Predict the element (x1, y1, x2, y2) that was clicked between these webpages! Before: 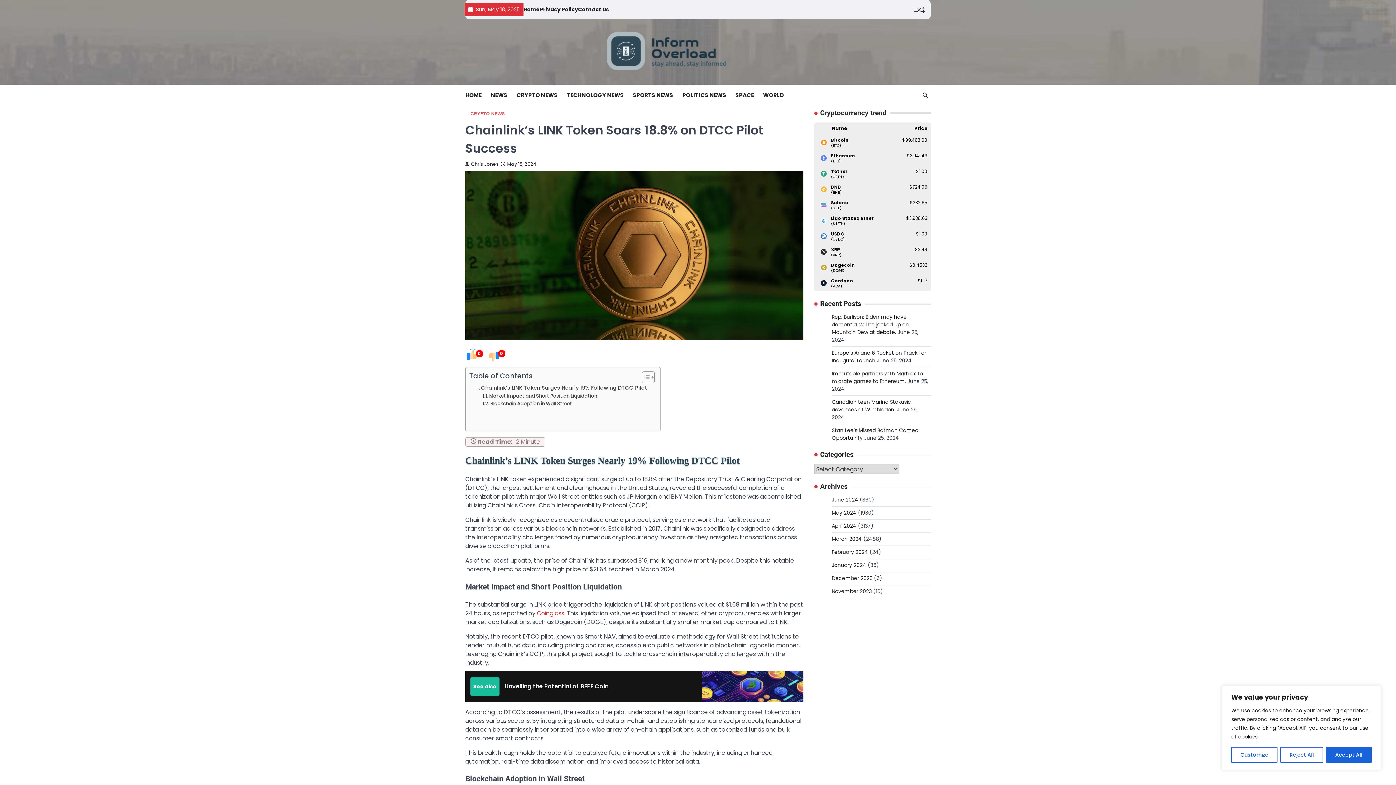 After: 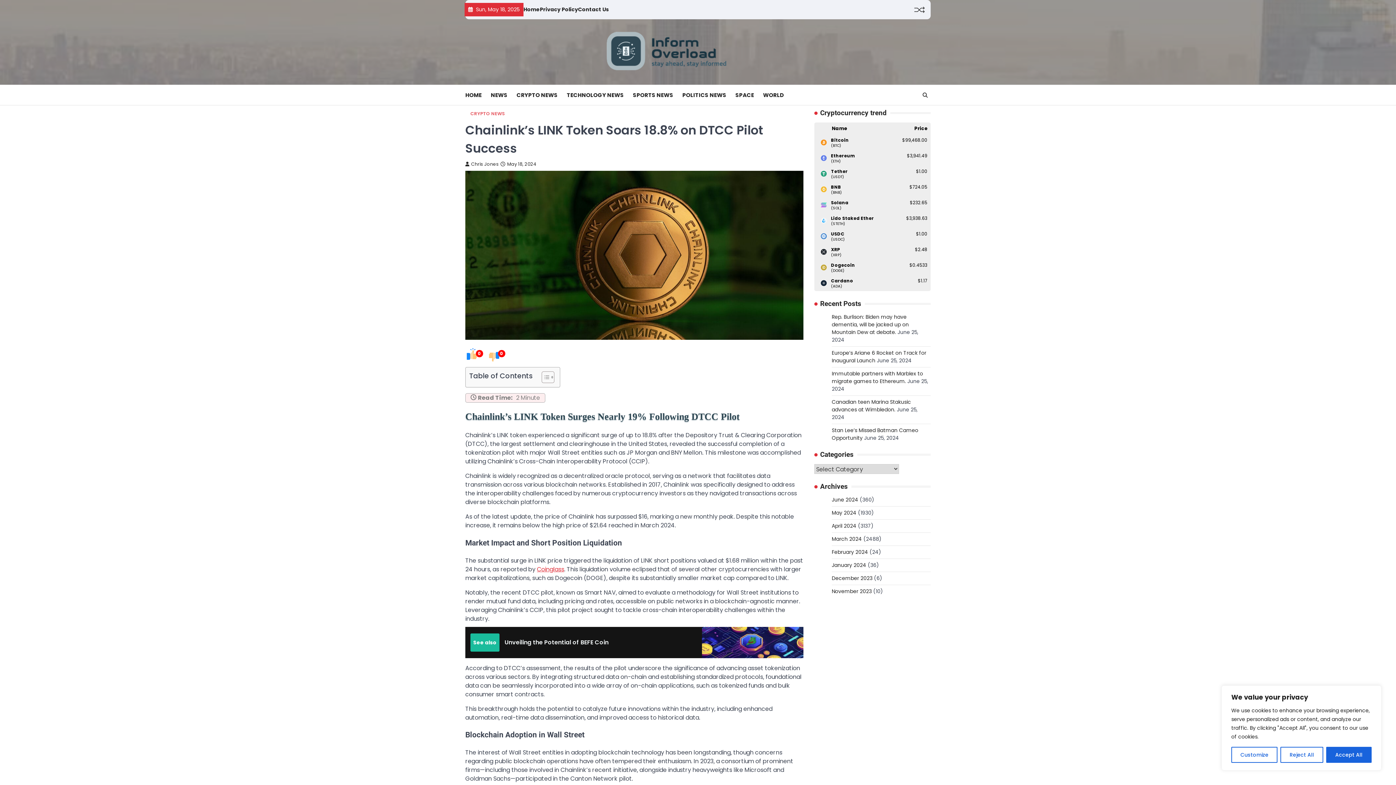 Action: bbox: (636, 371, 653, 383) label: Toggle Table of Content